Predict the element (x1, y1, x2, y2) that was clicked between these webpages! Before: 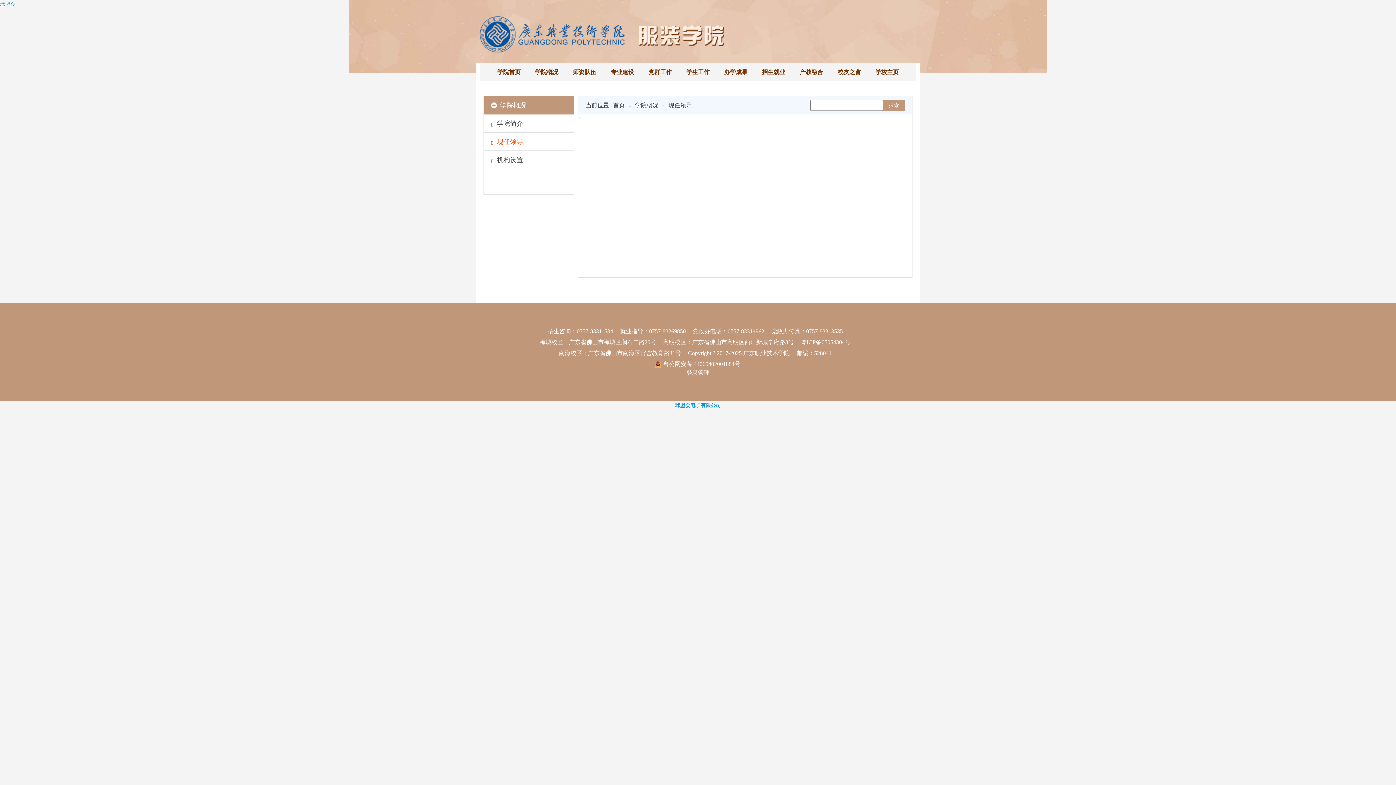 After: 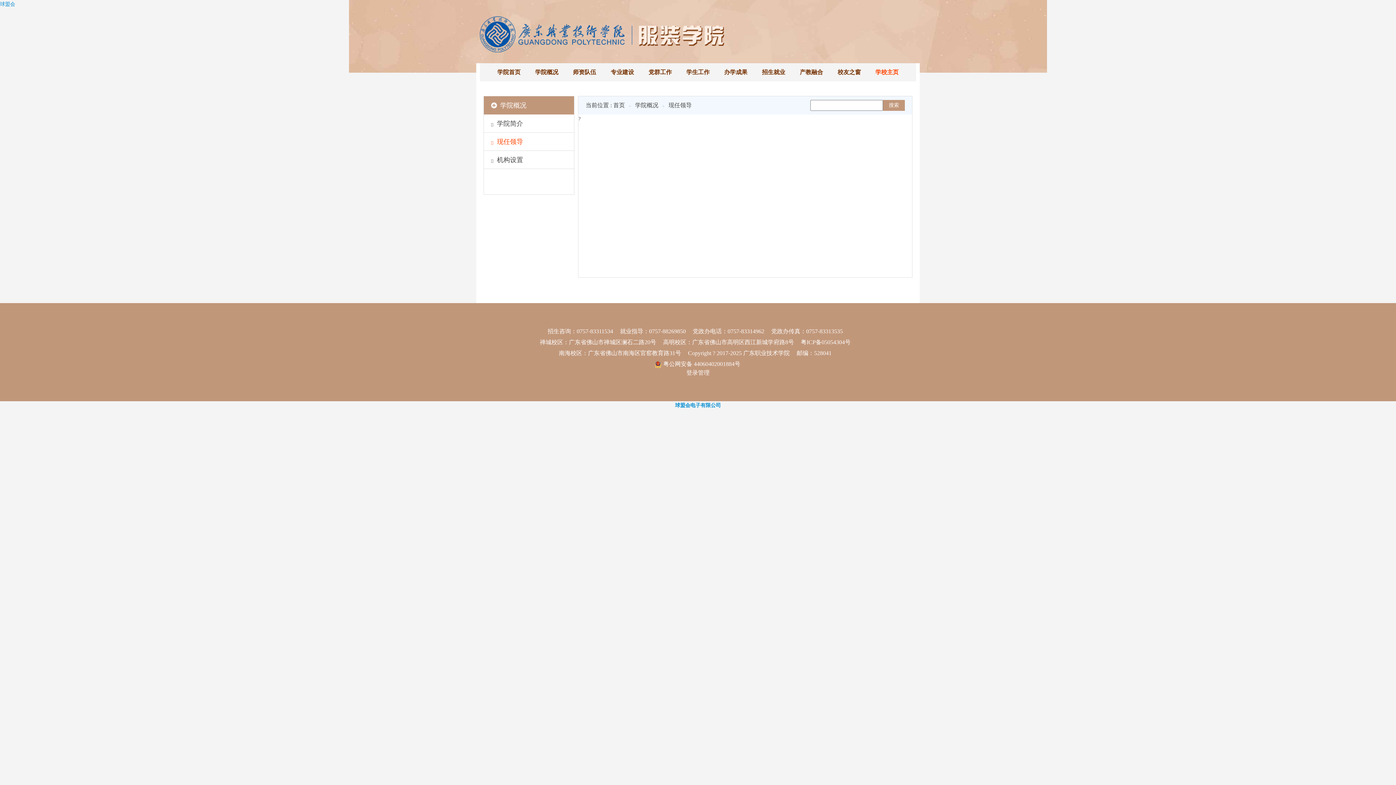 Action: bbox: (873, 65, 900, 79) label: 学校主页